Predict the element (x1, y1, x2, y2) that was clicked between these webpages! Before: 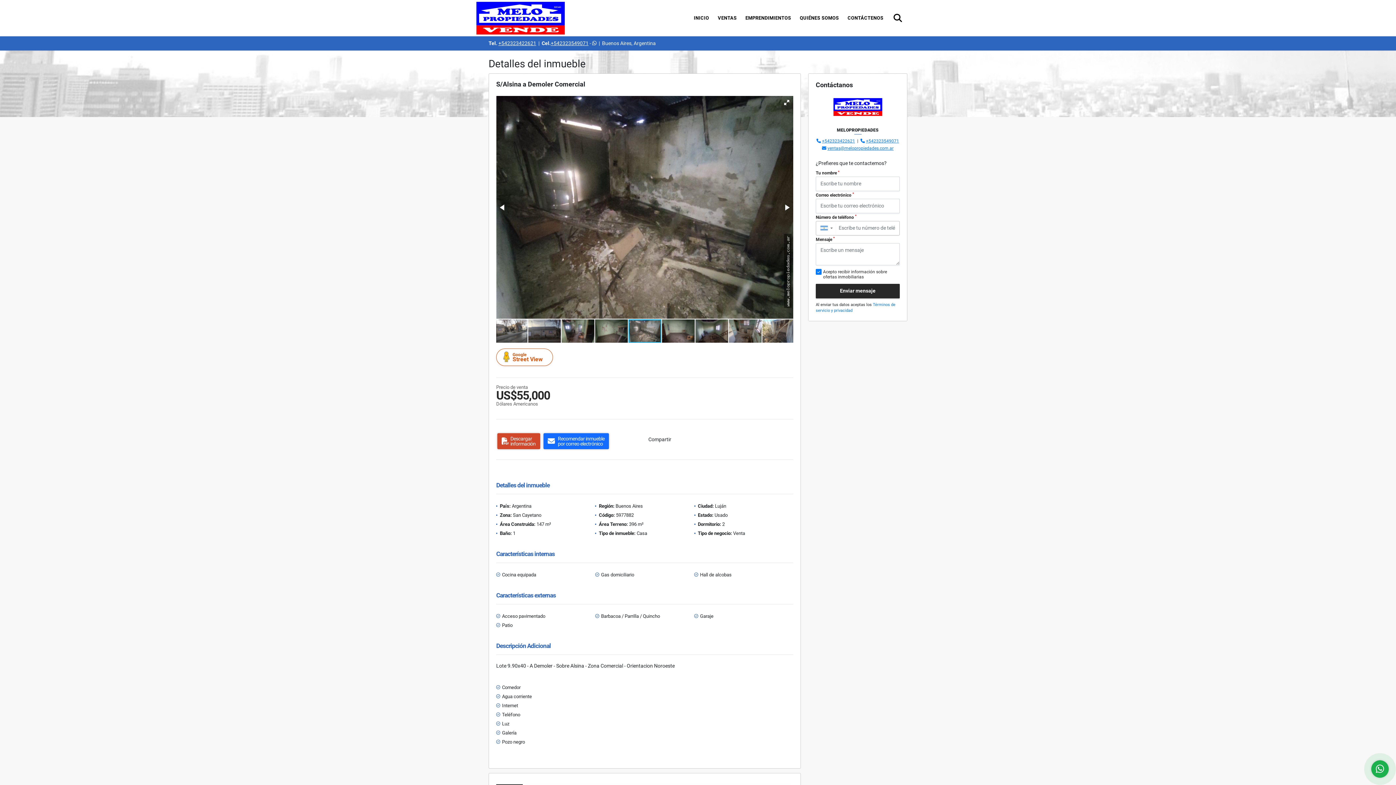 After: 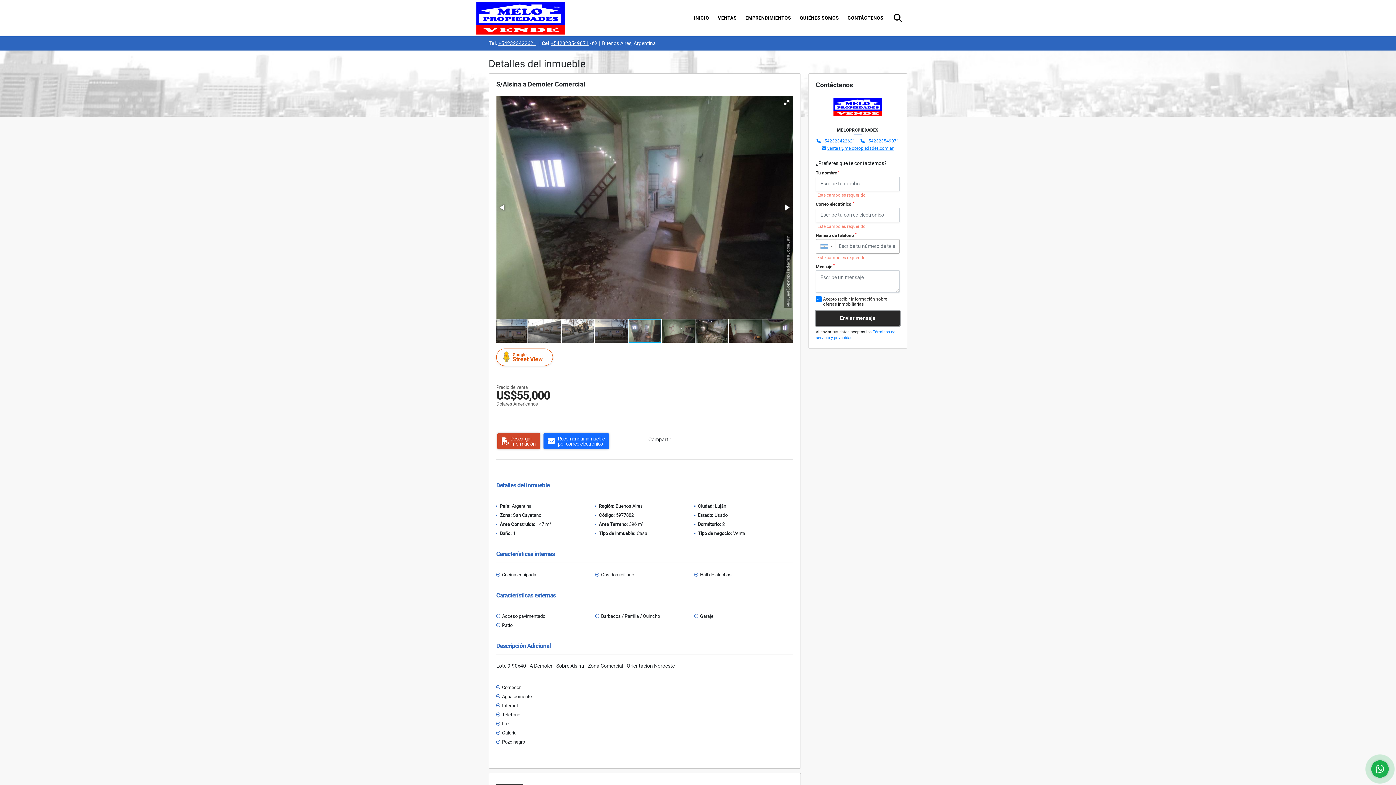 Action: bbox: (816, 283, 900, 298) label: Enviar mensaje